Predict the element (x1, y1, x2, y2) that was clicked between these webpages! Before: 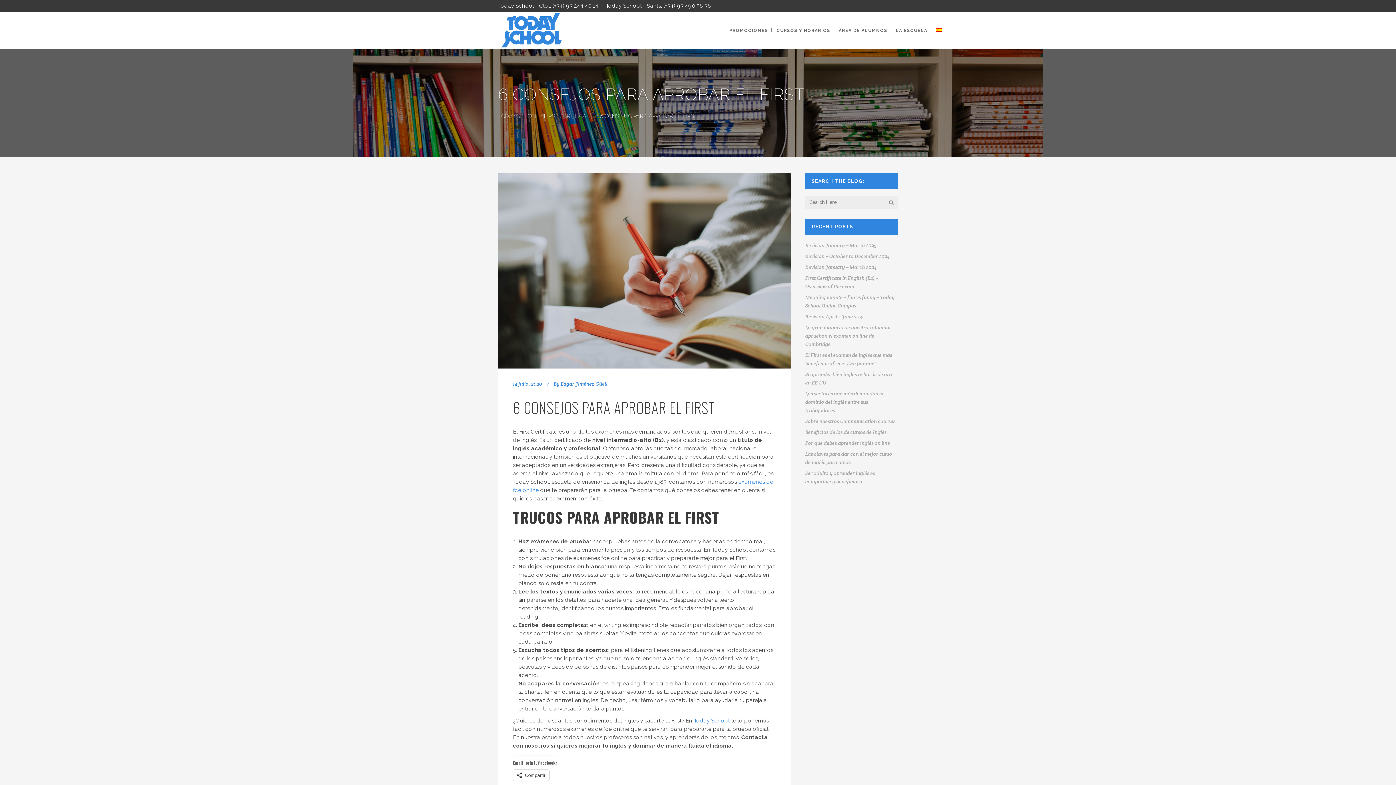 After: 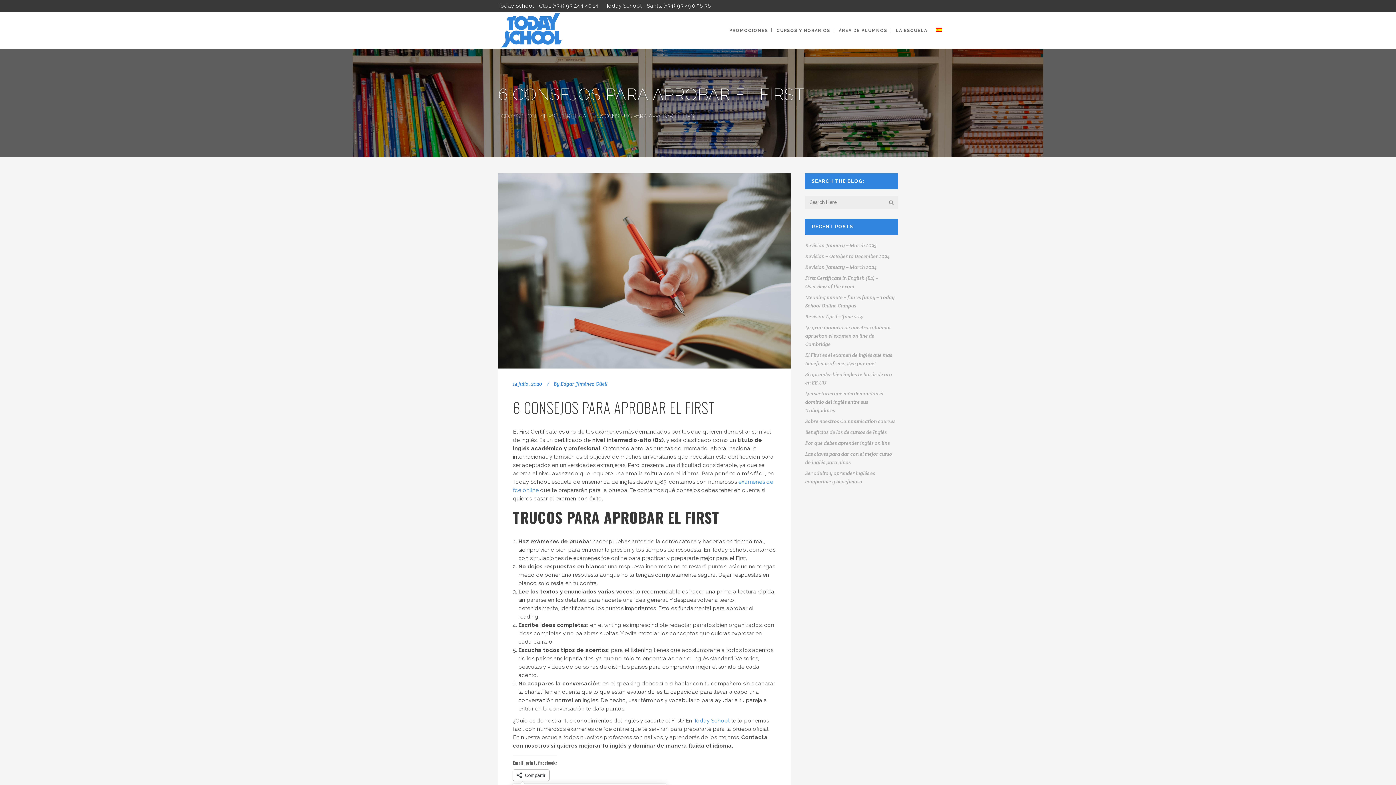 Action: label: Compartir bbox: (513, 770, 549, 781)